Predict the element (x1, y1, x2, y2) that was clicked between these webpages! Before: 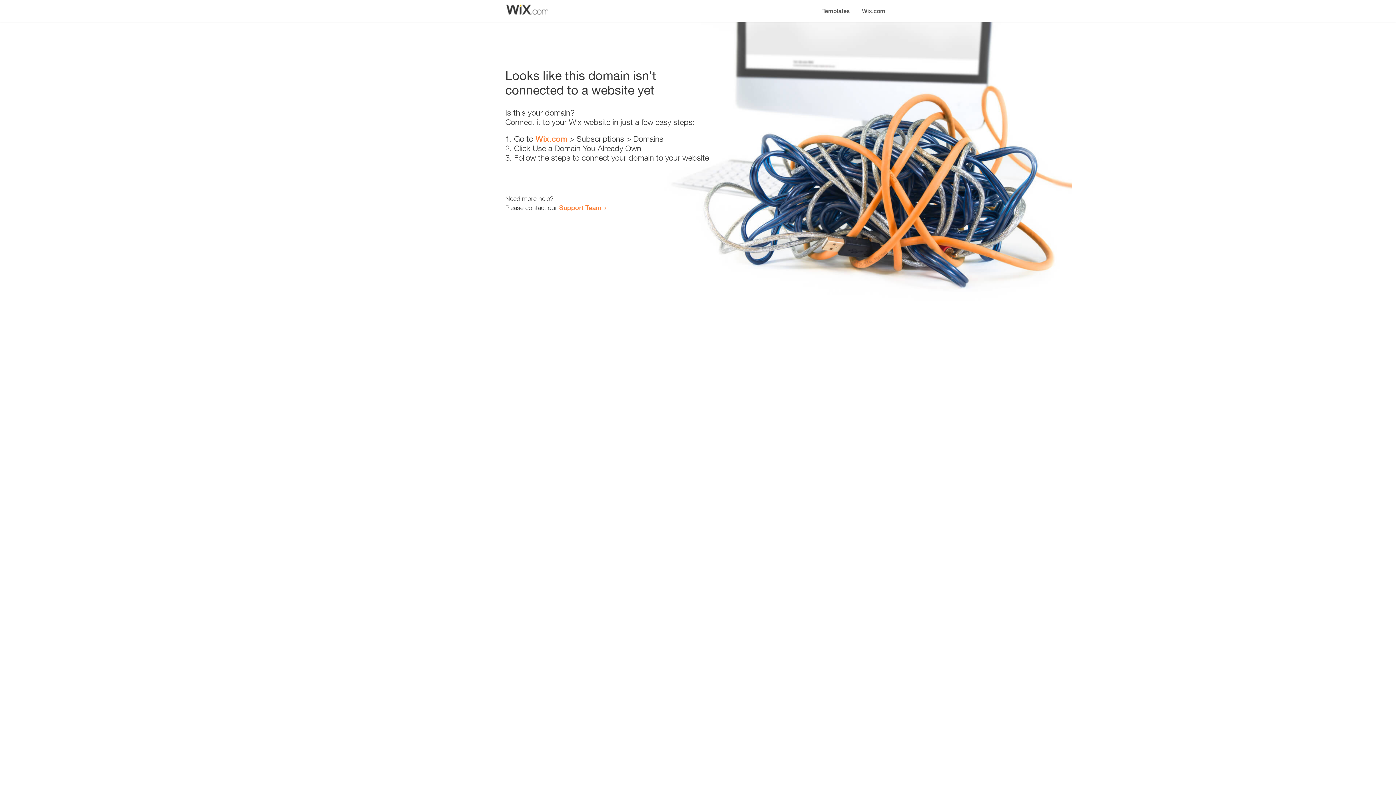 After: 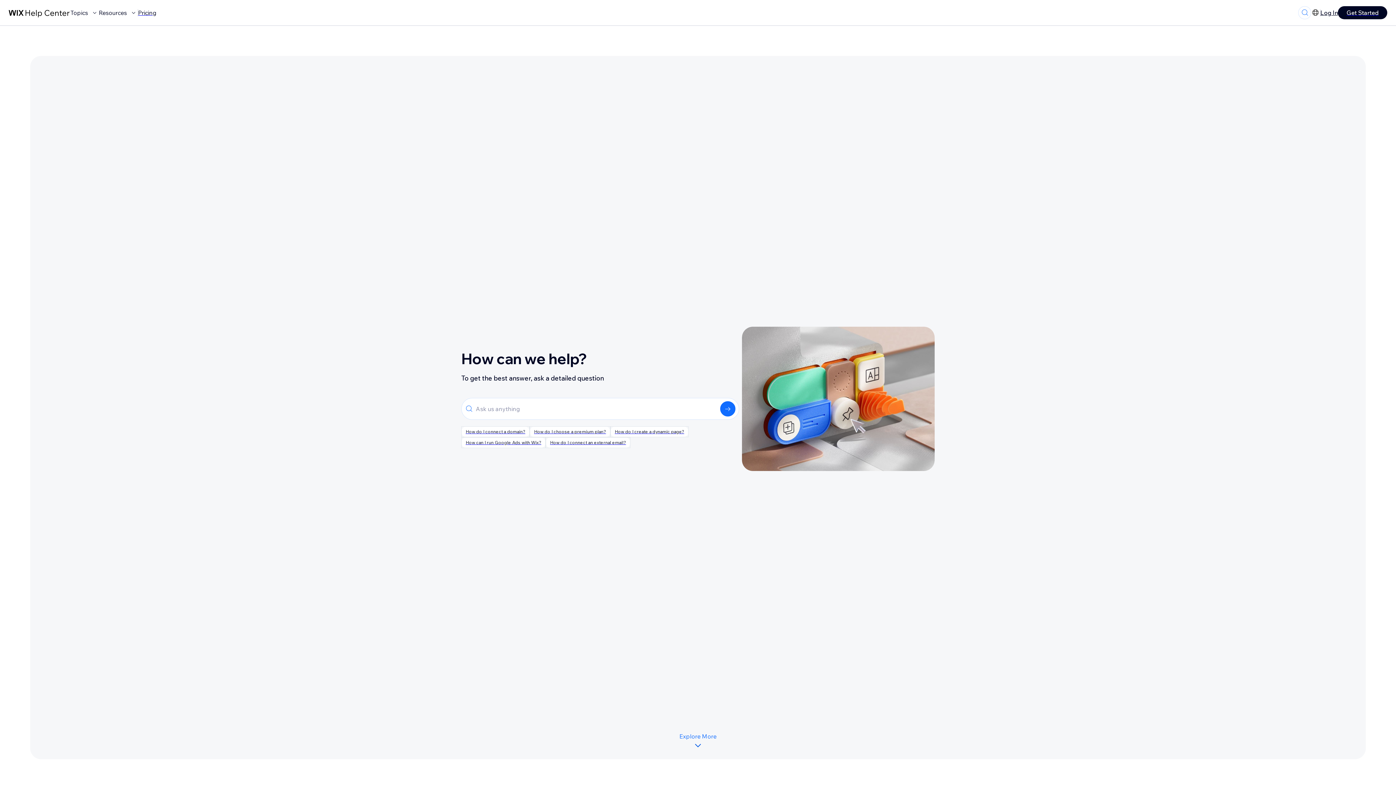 Action: bbox: (559, 203, 601, 211) label: Support Team